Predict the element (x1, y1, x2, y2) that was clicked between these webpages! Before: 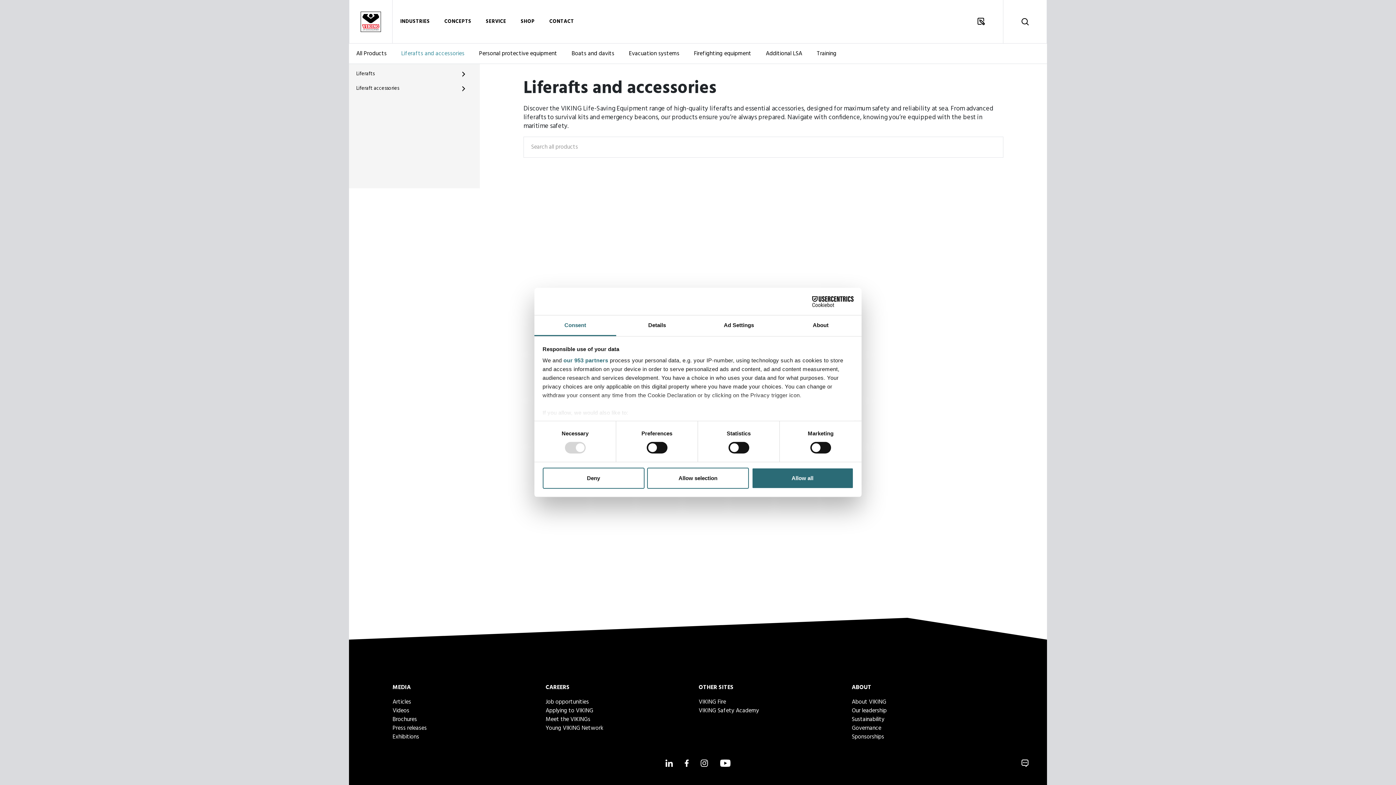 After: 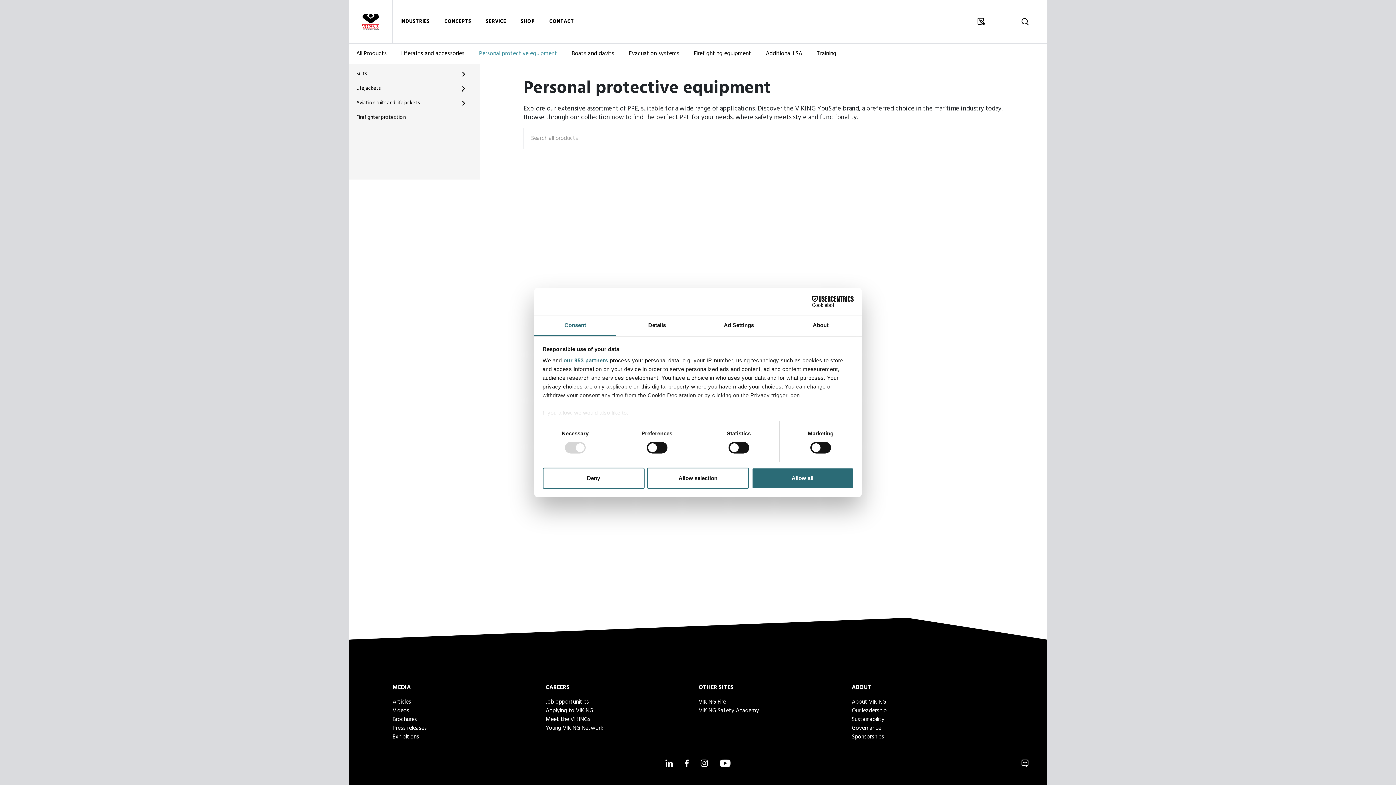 Action: bbox: (471, 43, 564, 64) label: Personal protective equipment